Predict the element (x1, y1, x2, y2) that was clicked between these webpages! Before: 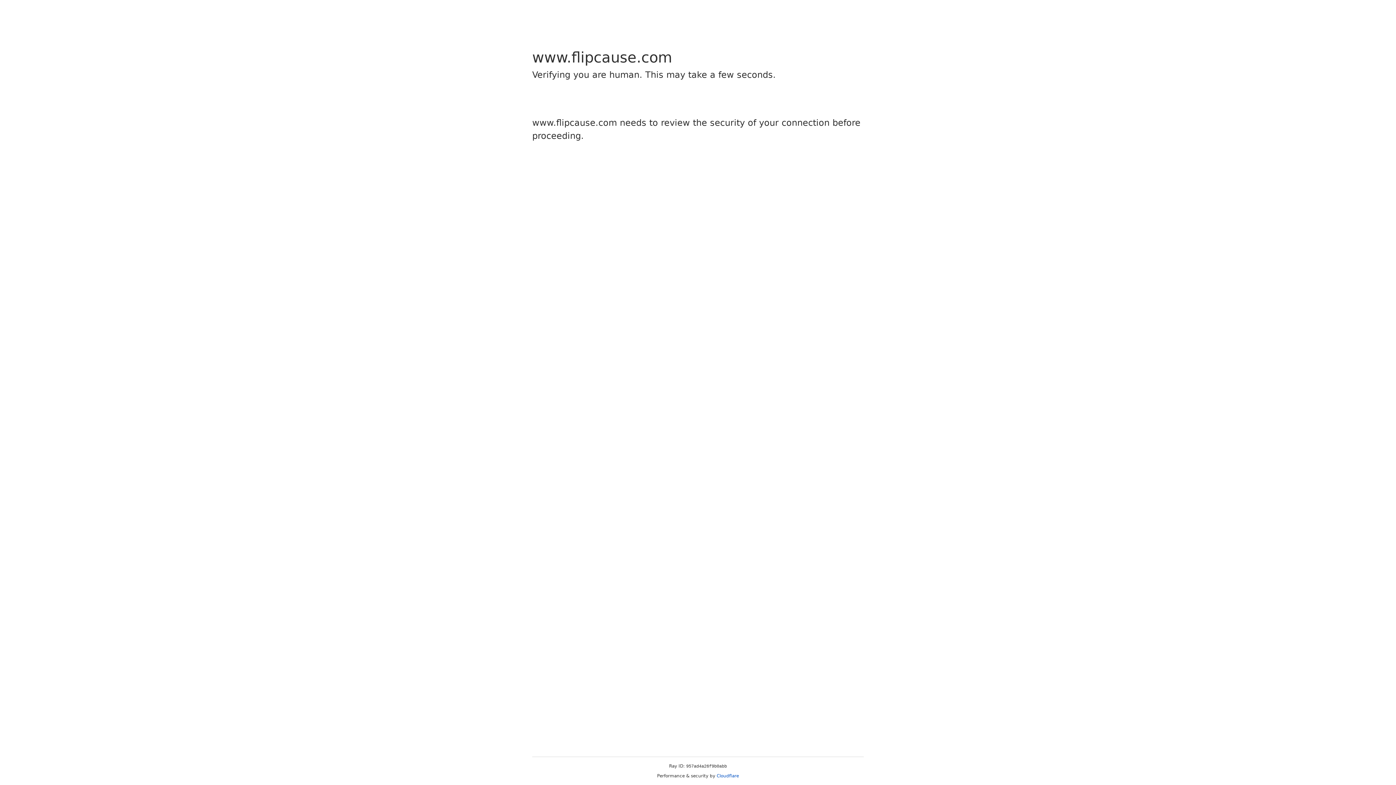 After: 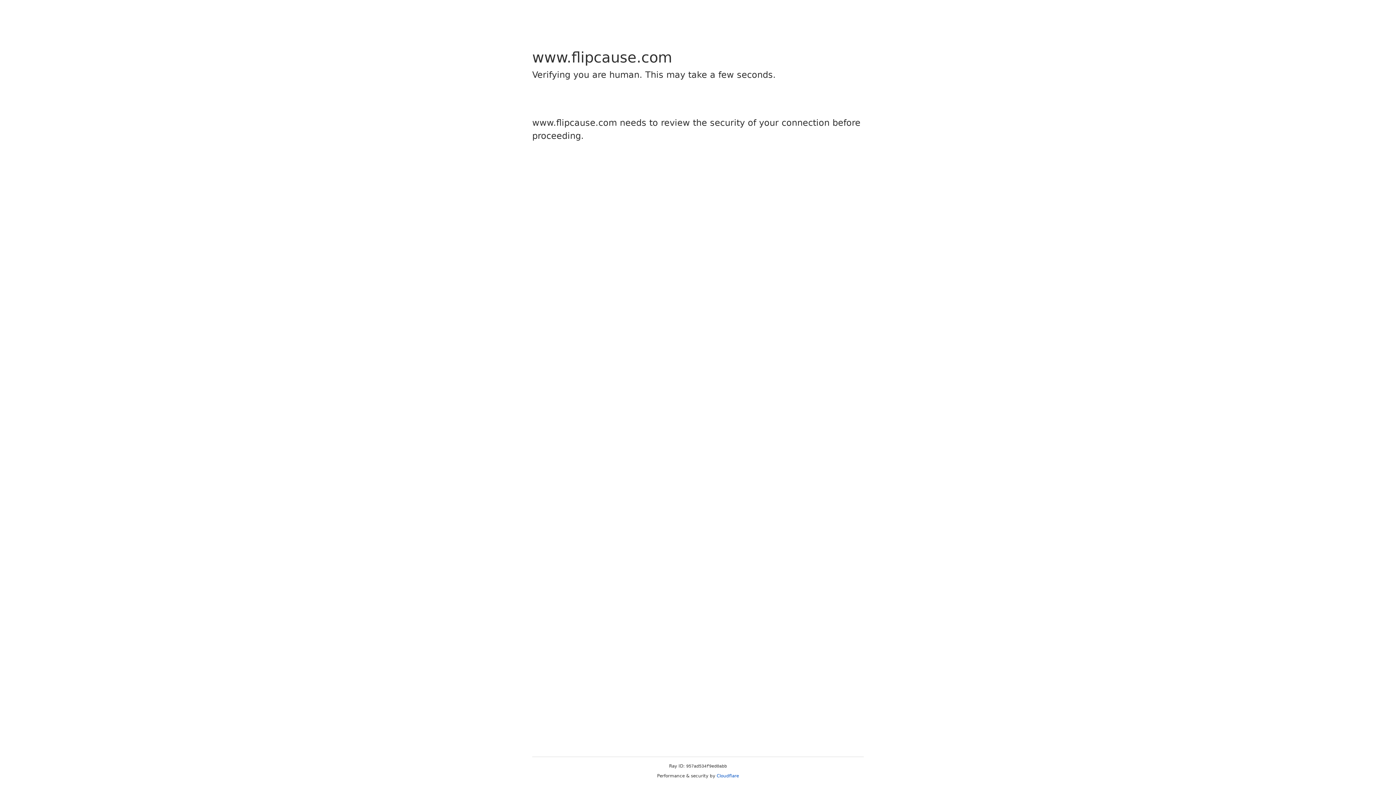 Action: label: Cloudflare bbox: (716, 773, 739, 778)